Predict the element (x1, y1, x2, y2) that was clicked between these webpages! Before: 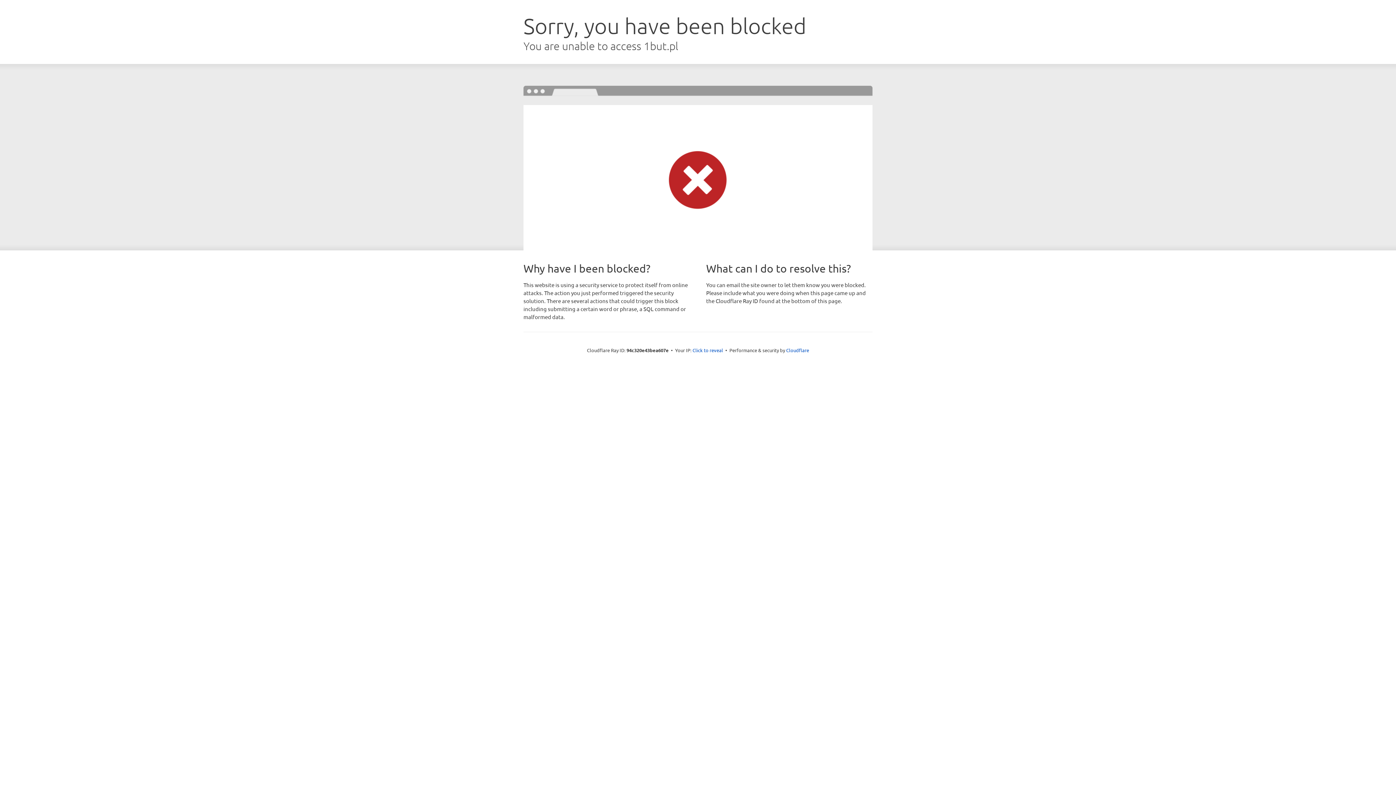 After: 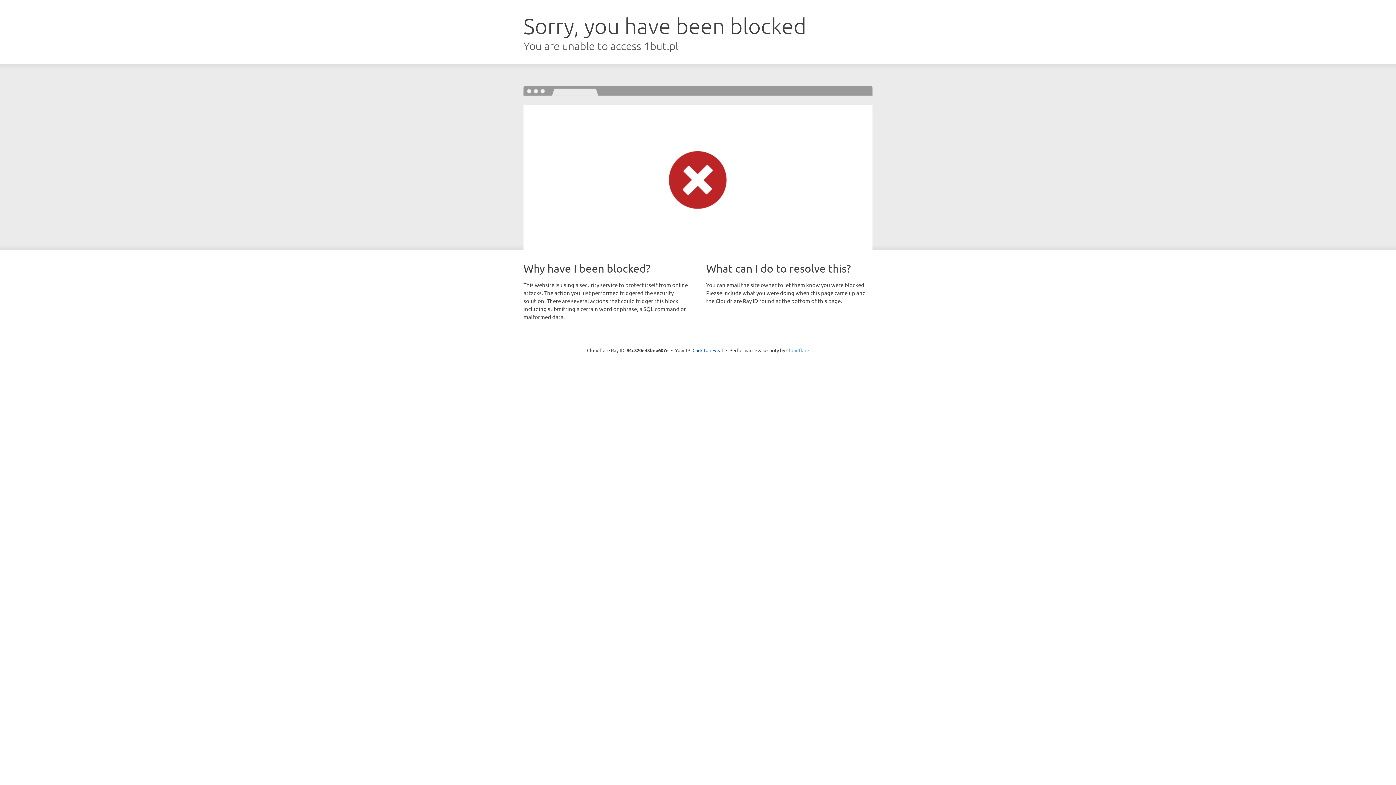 Action: label: Cloudflare bbox: (786, 347, 809, 353)